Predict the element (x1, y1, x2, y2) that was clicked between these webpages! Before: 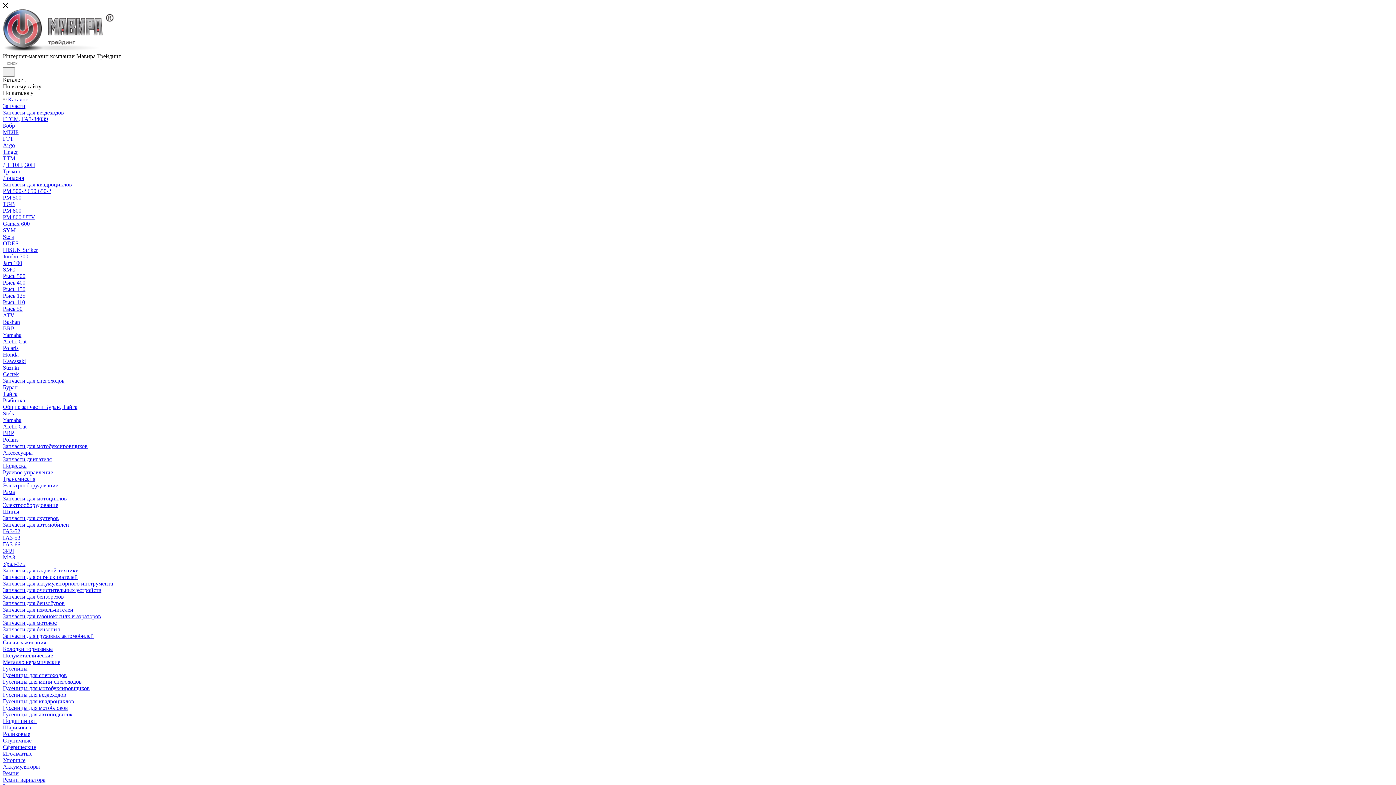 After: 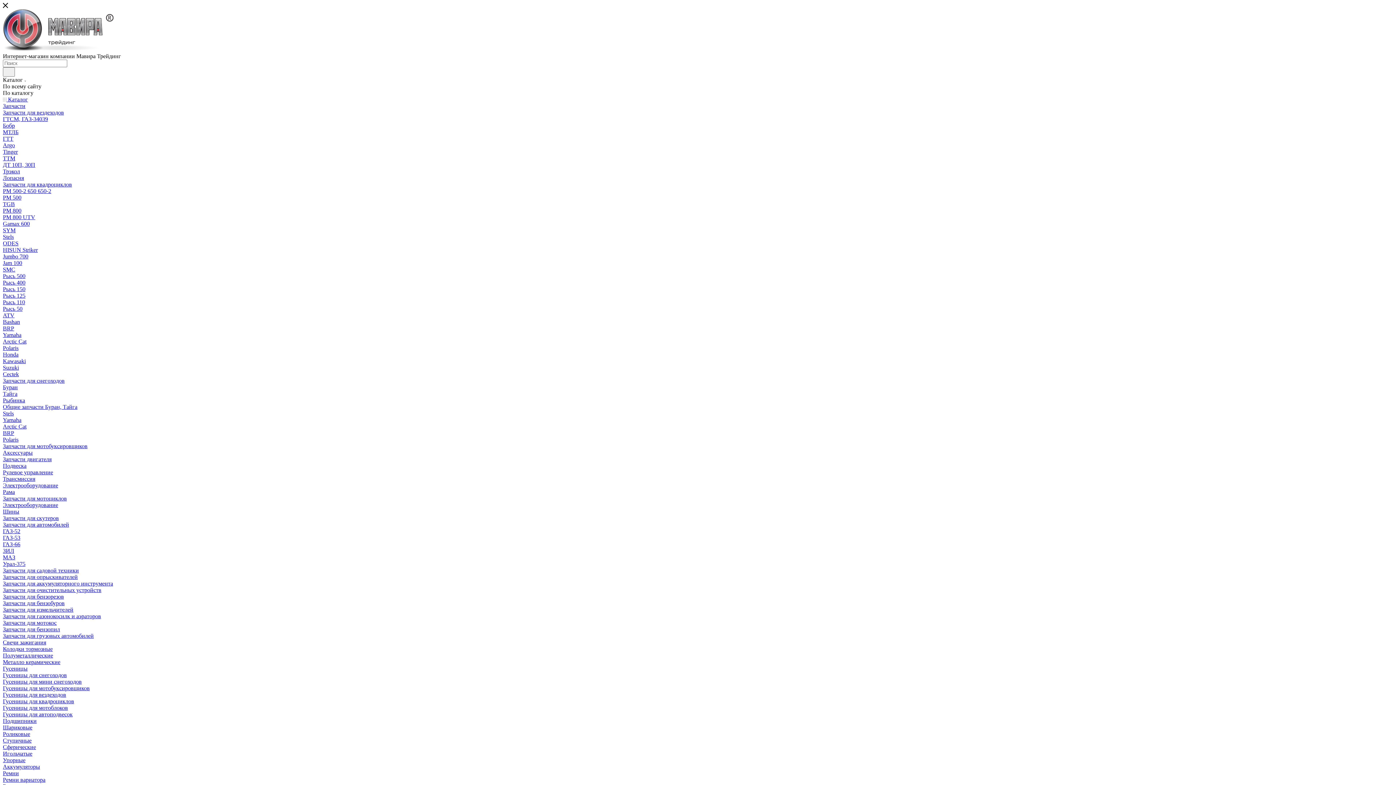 Action: label: Гусеницы для квадроциклов bbox: (2, 698, 74, 704)